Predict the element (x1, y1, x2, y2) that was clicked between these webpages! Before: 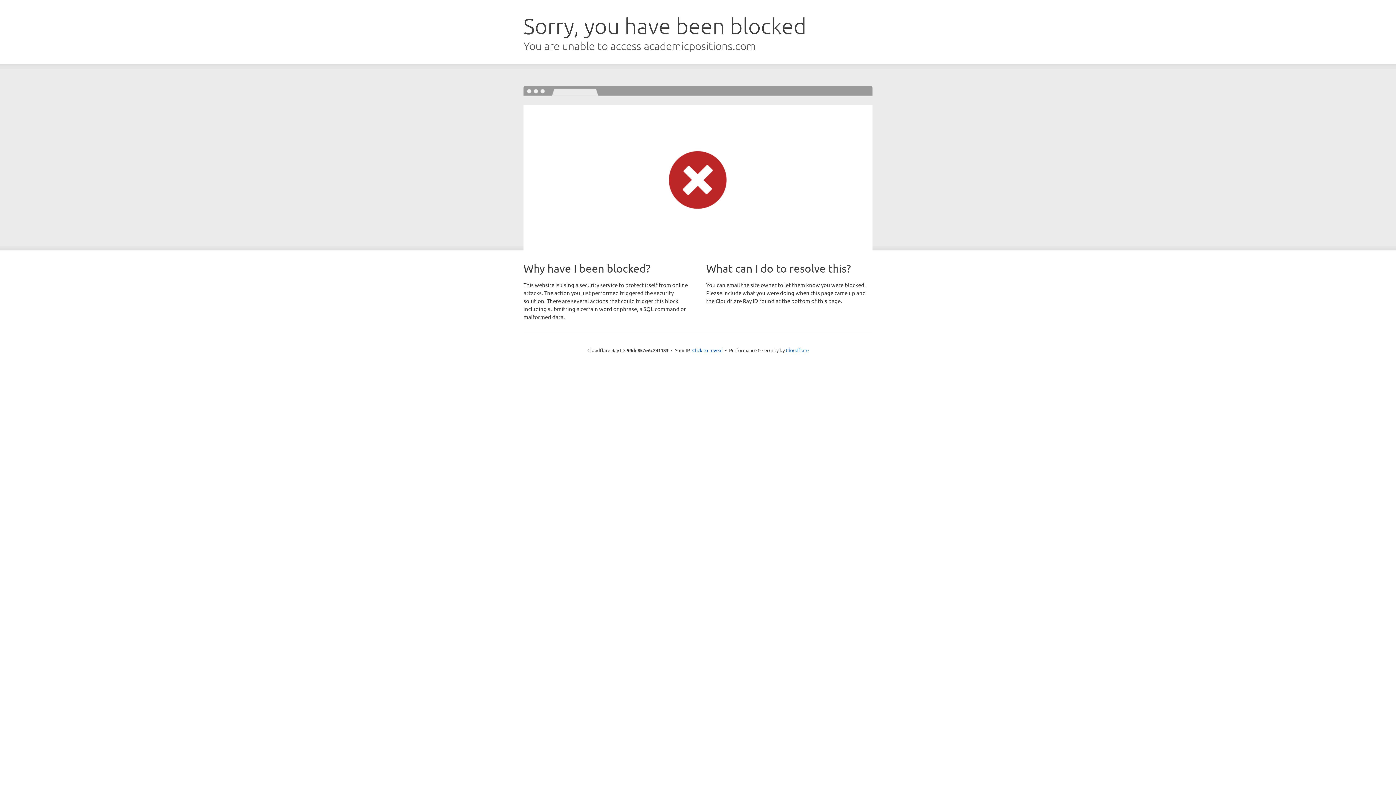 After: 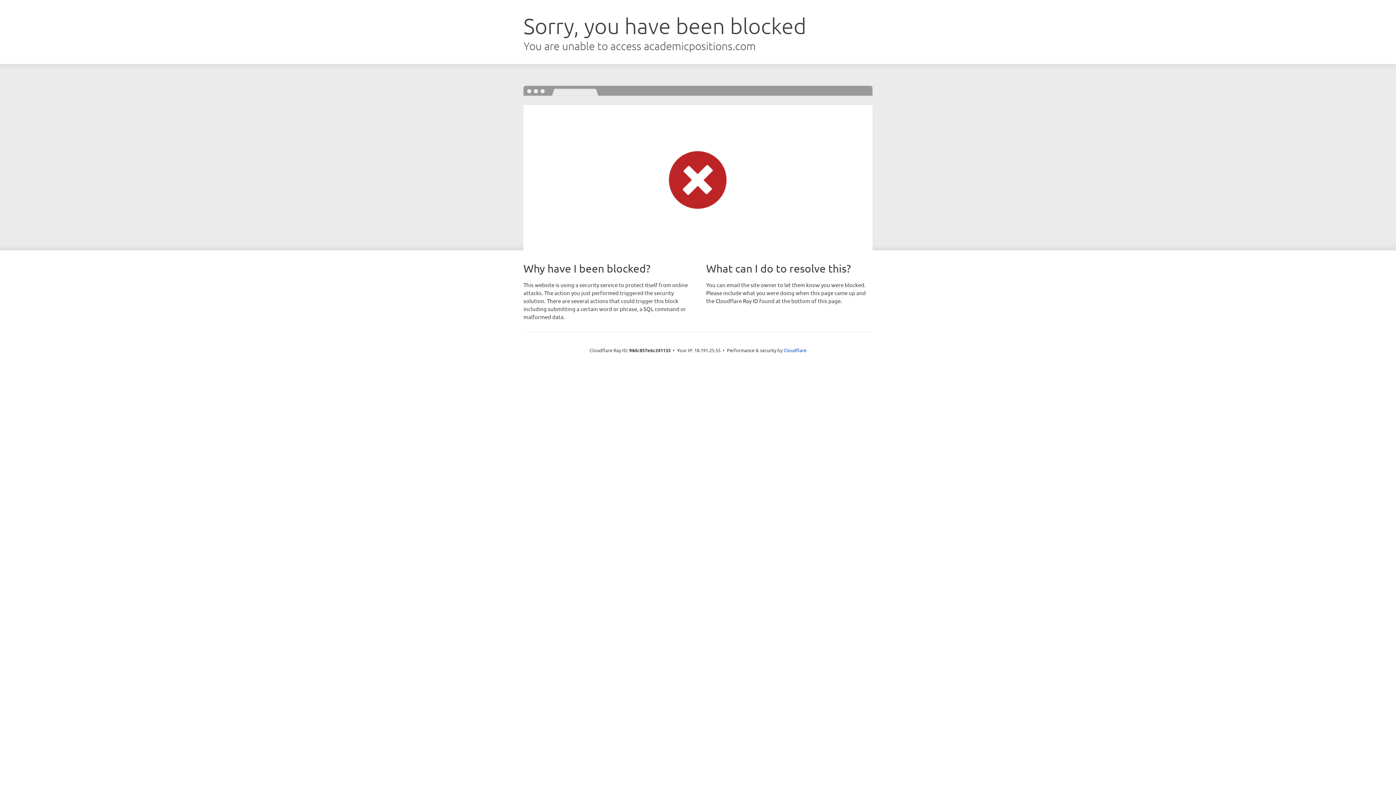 Action: label: Click to reveal bbox: (692, 346, 722, 353)